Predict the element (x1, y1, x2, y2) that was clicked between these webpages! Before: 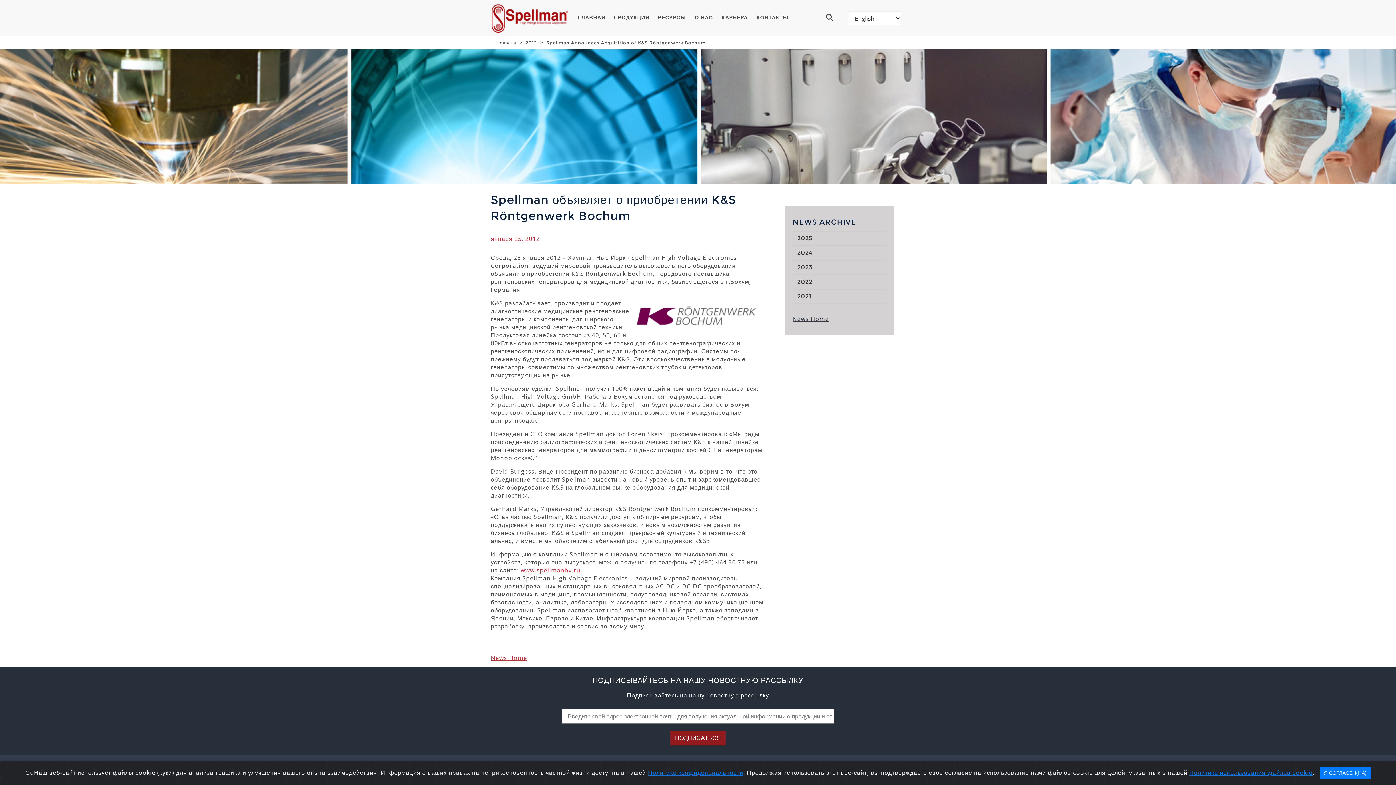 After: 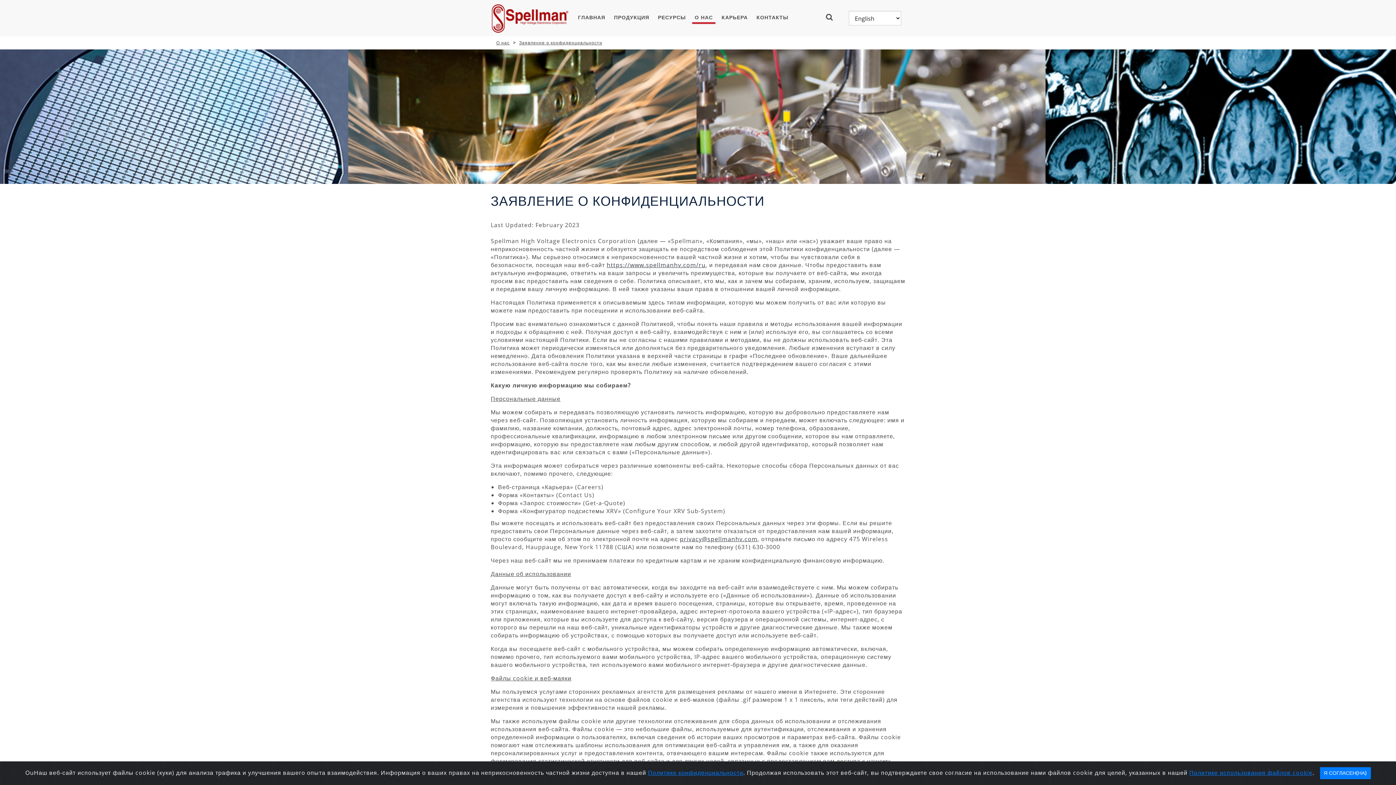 Action: label: Политике конфиденциальности bbox: (648, 769, 743, 777)